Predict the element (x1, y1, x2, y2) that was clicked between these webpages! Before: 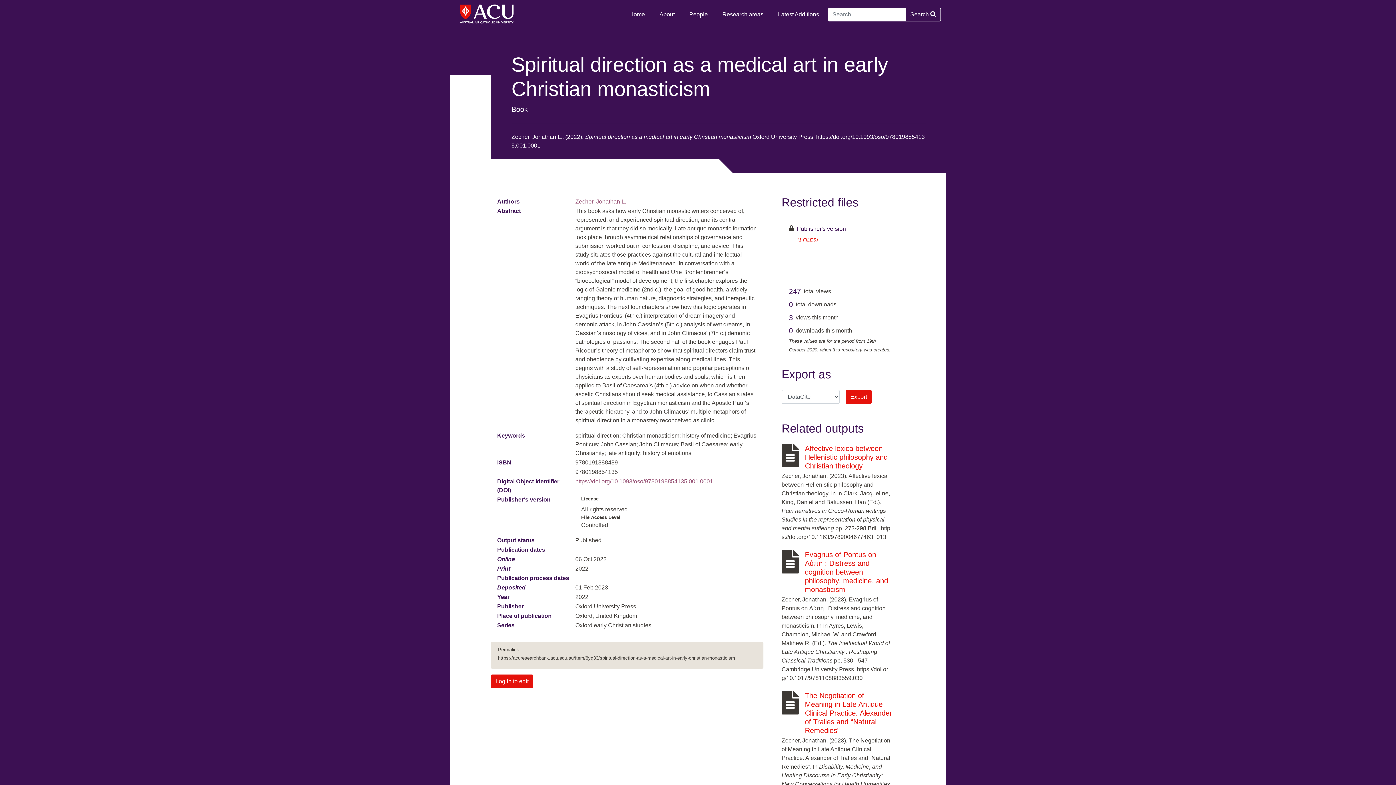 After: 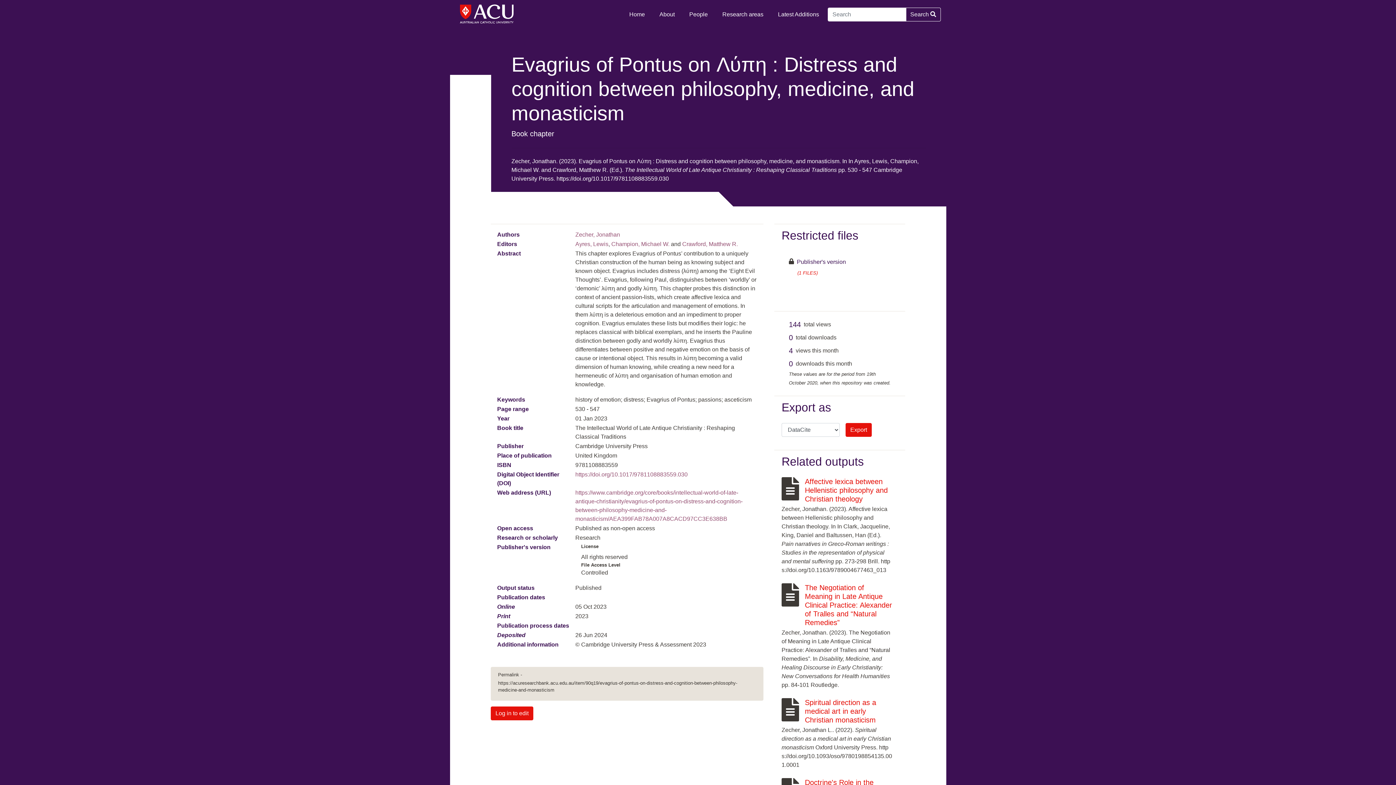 Action: bbox: (805, 550, 888, 593) label: Evagrius of Pontus on Λύπη : Distress and cognition between philosophy, medicine, and monasticism